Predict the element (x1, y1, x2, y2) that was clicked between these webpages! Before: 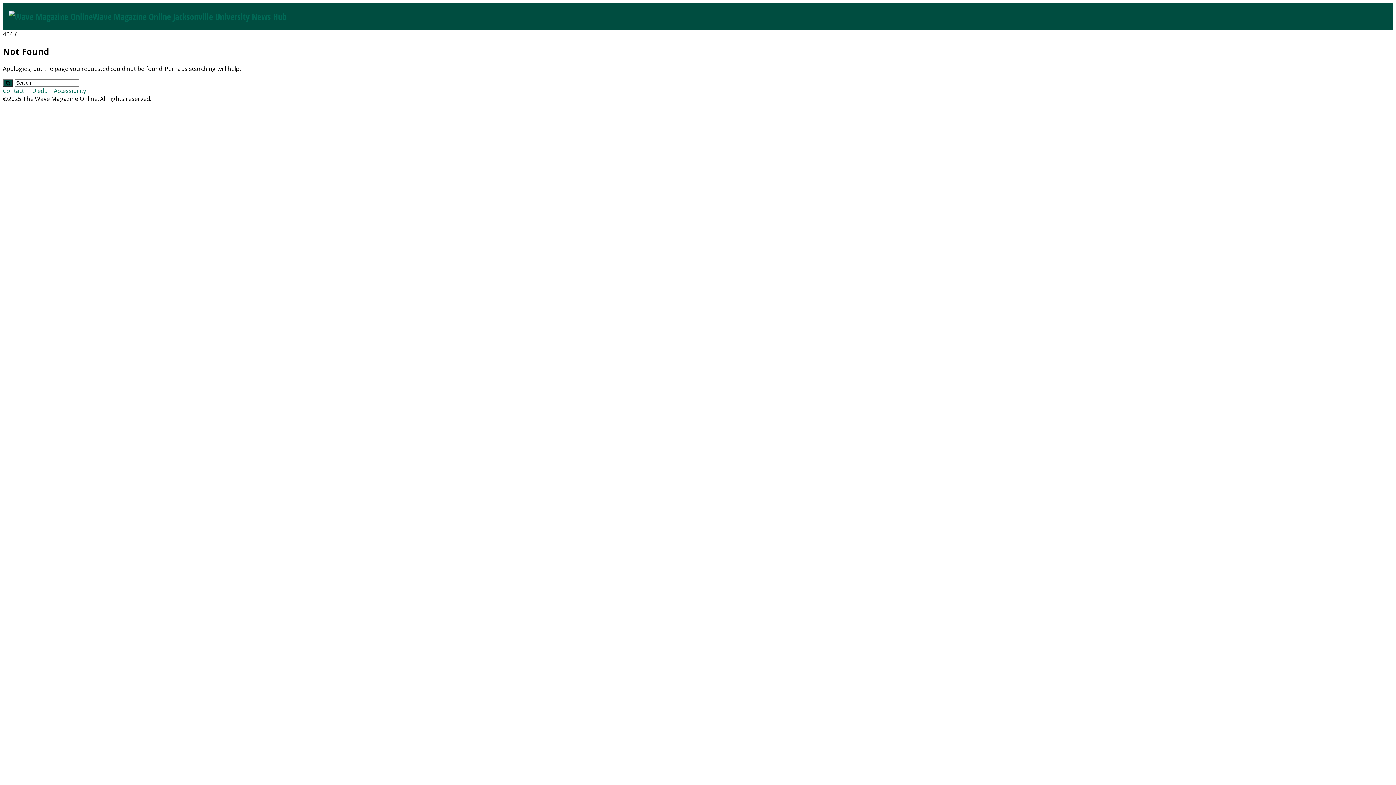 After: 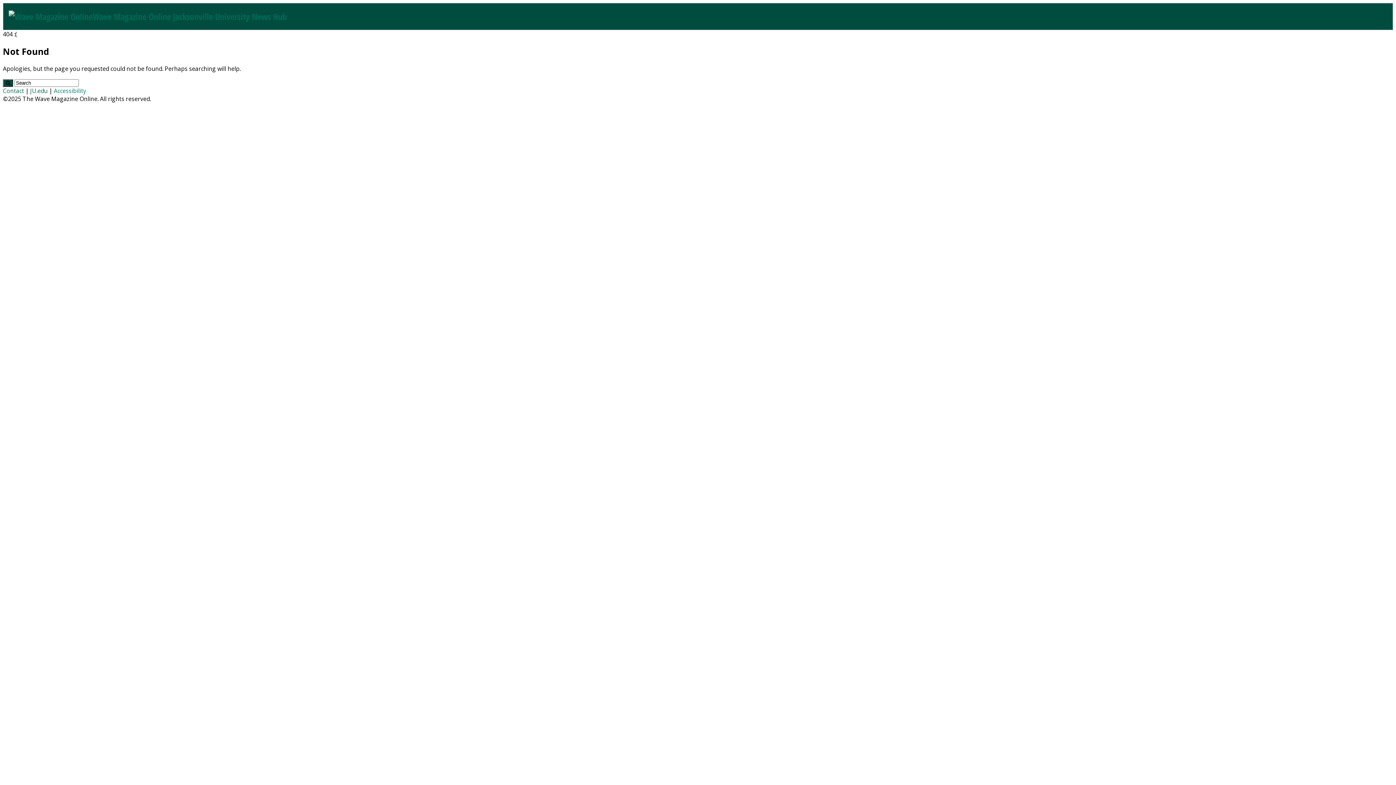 Action: bbox: (53, 86, 86, 94) label: Accessibility